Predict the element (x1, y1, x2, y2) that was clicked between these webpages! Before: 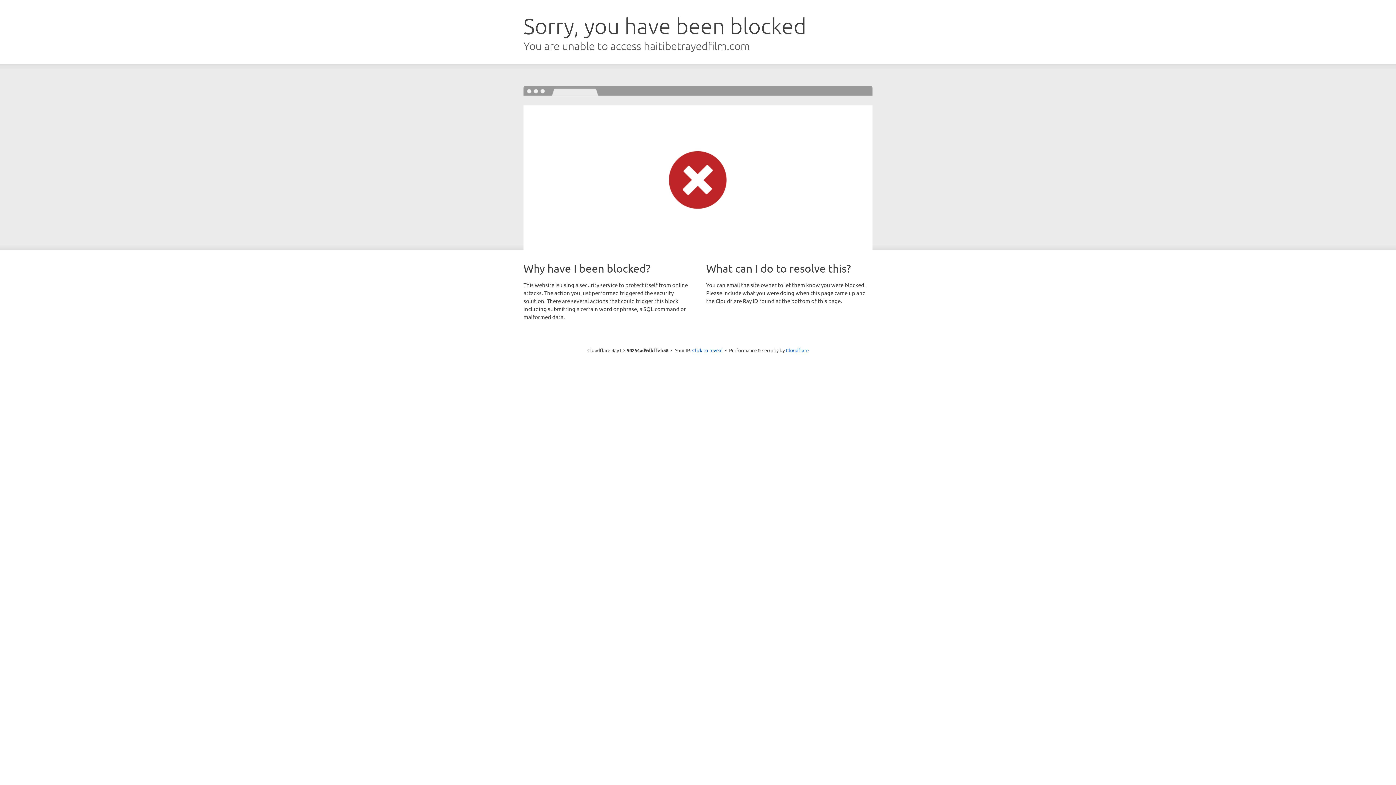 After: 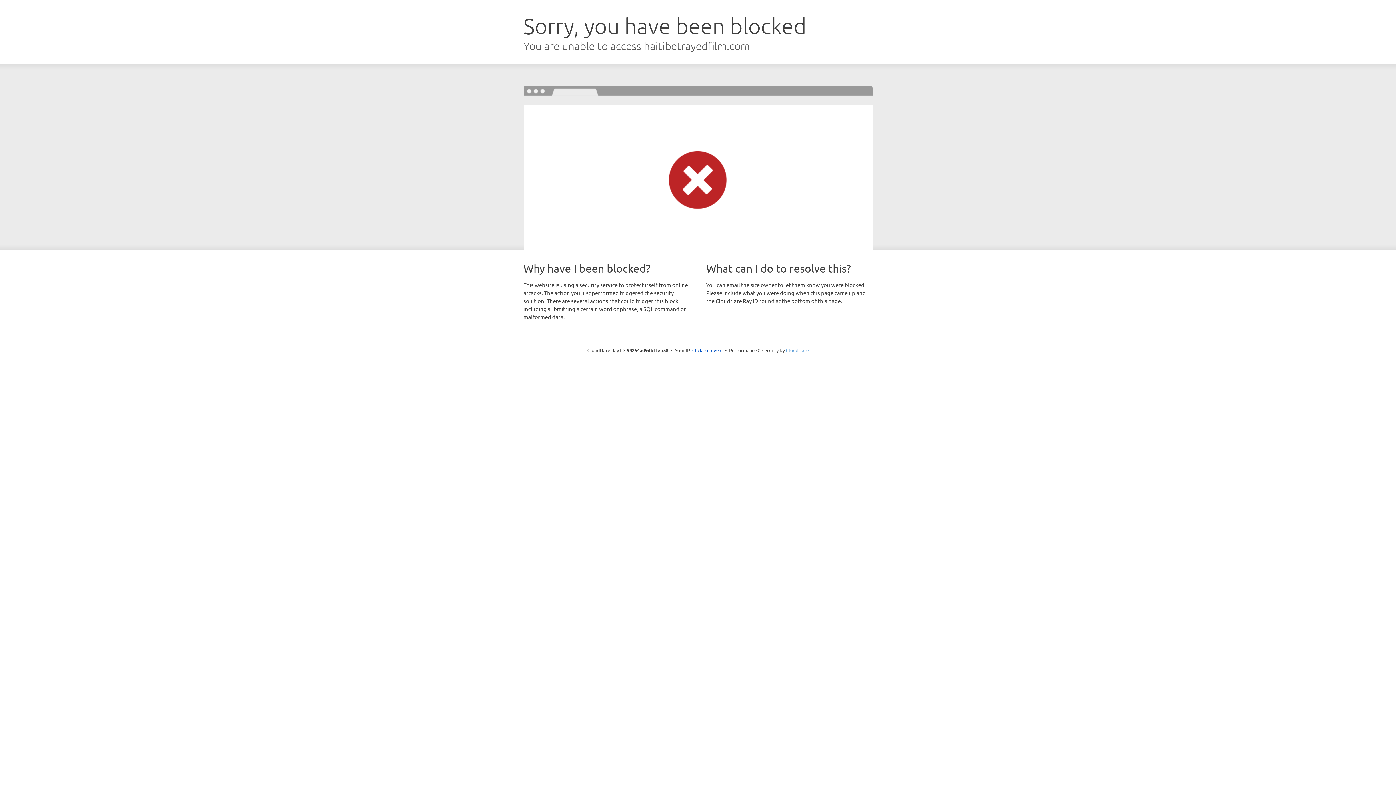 Action: bbox: (786, 347, 808, 353) label: Cloudflare